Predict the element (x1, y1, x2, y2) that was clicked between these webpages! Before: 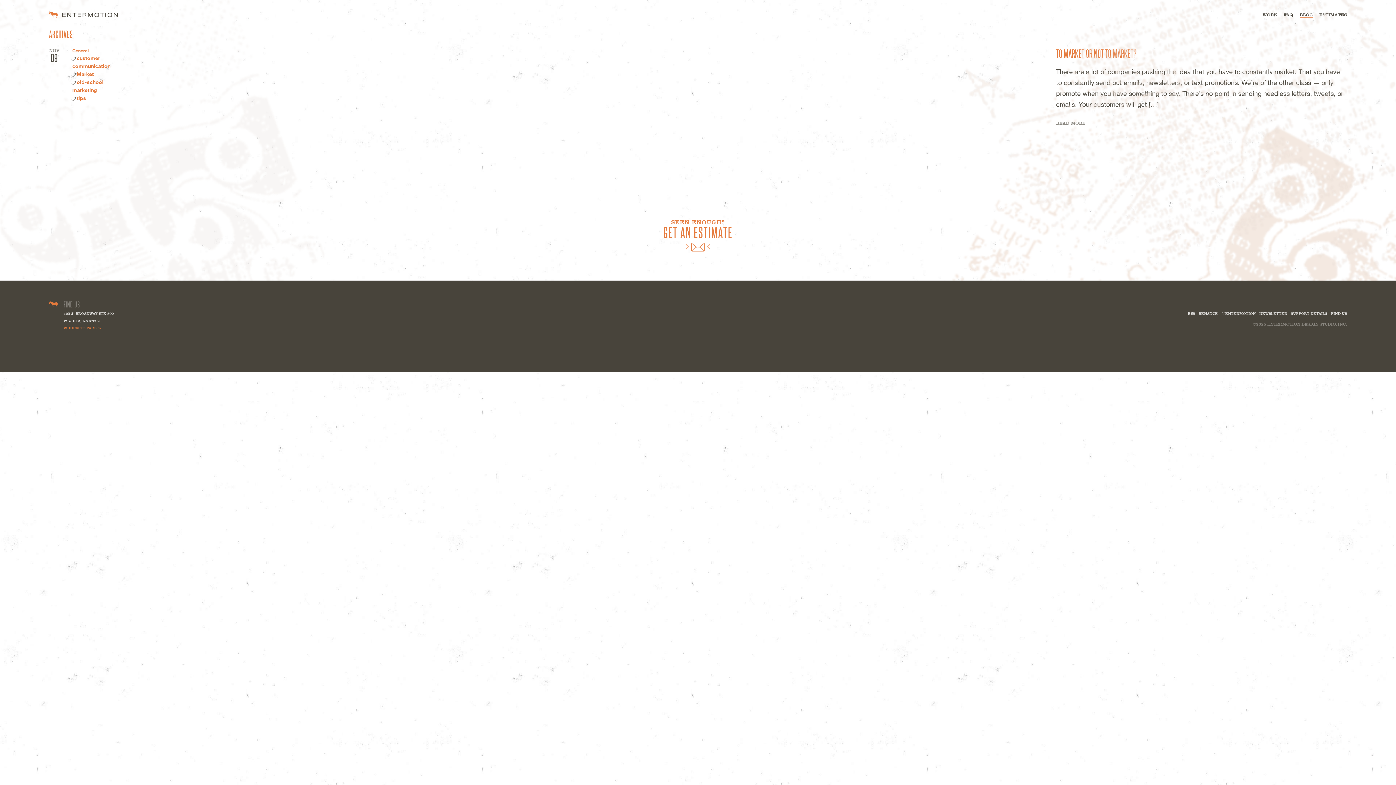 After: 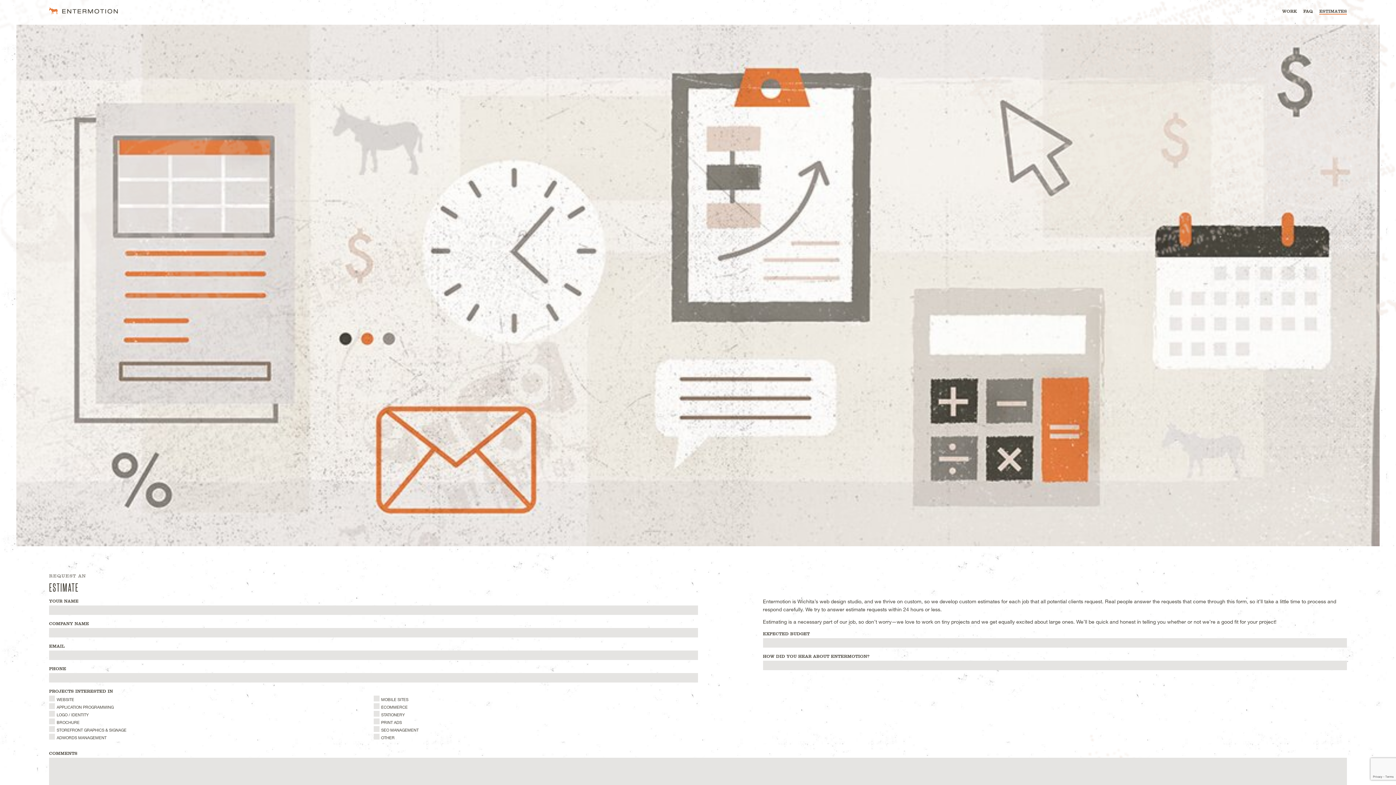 Action: bbox: (1319, 7, 1347, 22) label: ESTIMATES